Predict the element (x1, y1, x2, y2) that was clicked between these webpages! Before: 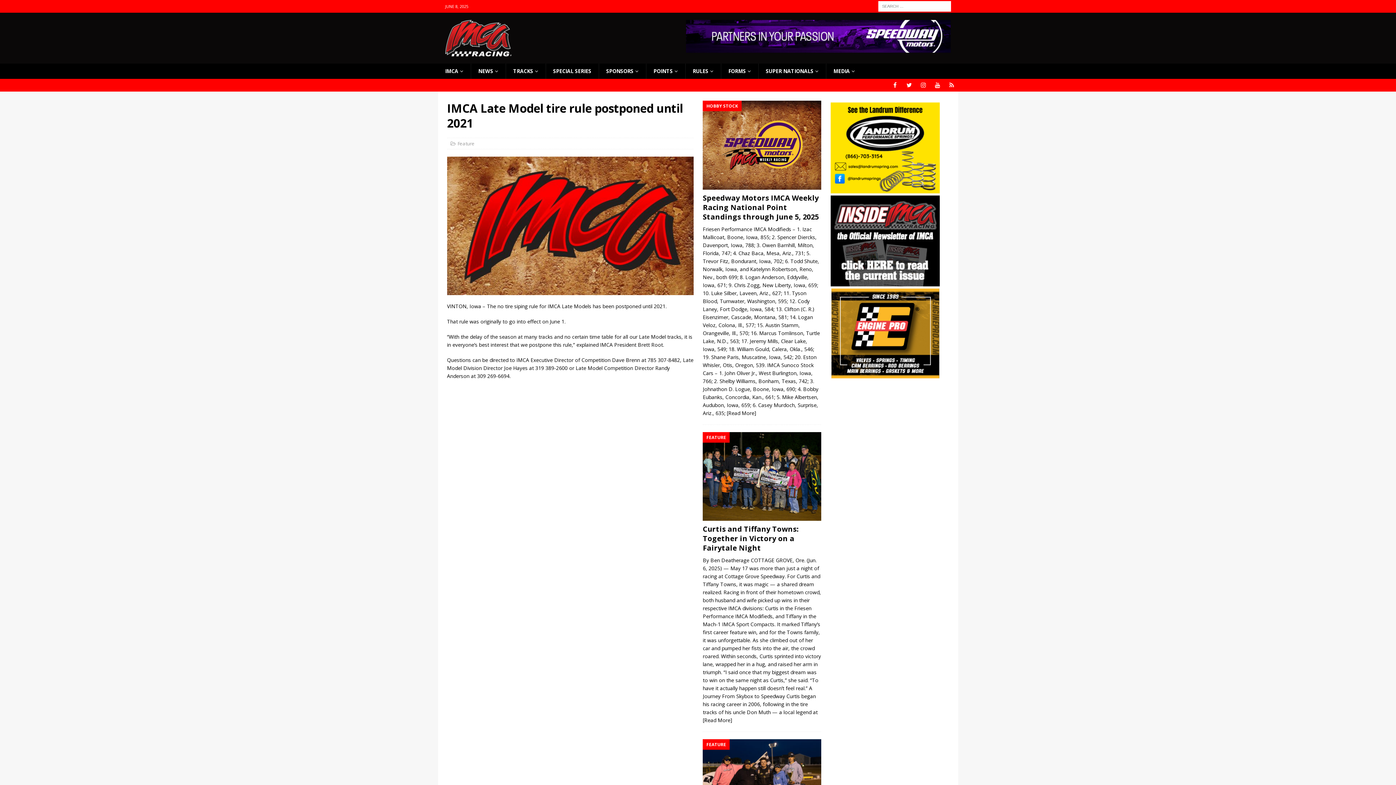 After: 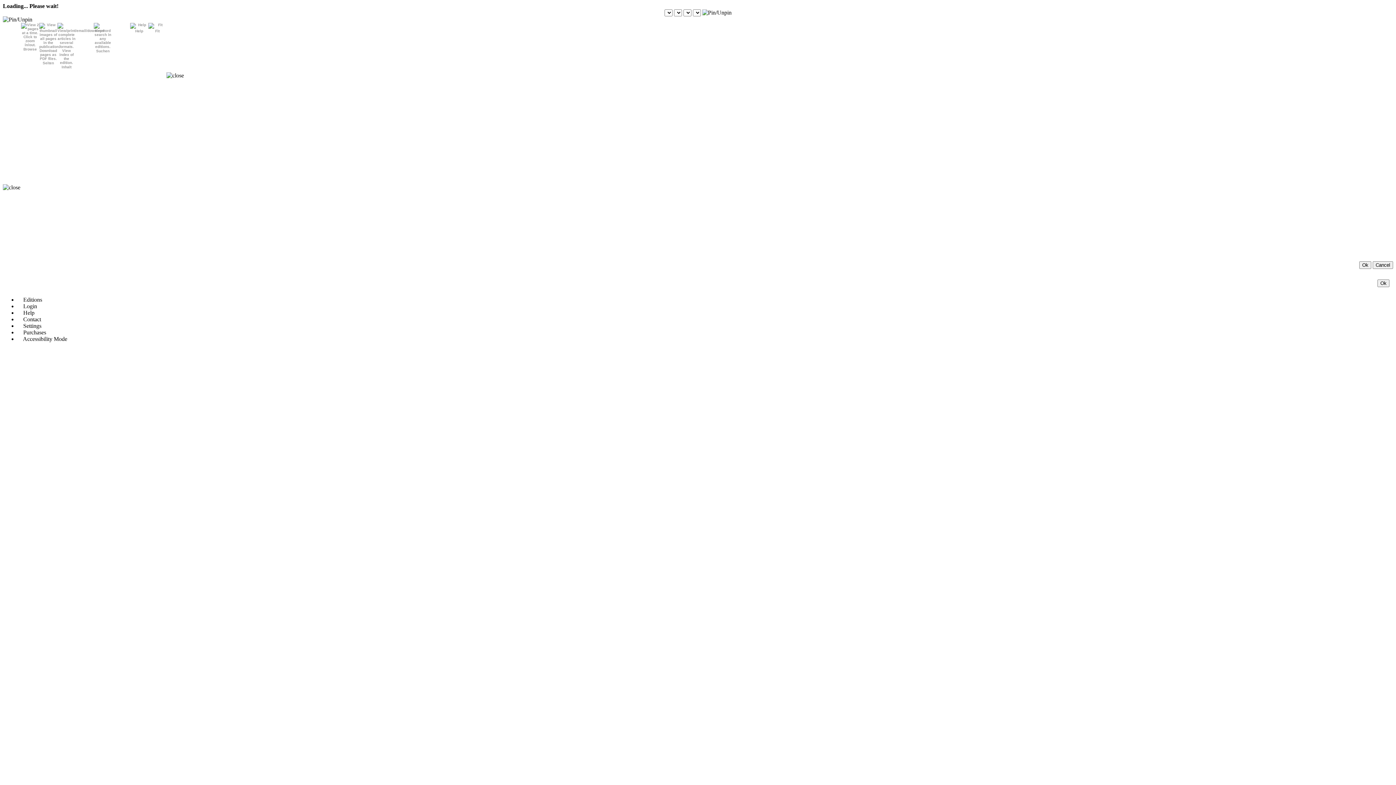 Action: bbox: (830, 280, 939, 287)